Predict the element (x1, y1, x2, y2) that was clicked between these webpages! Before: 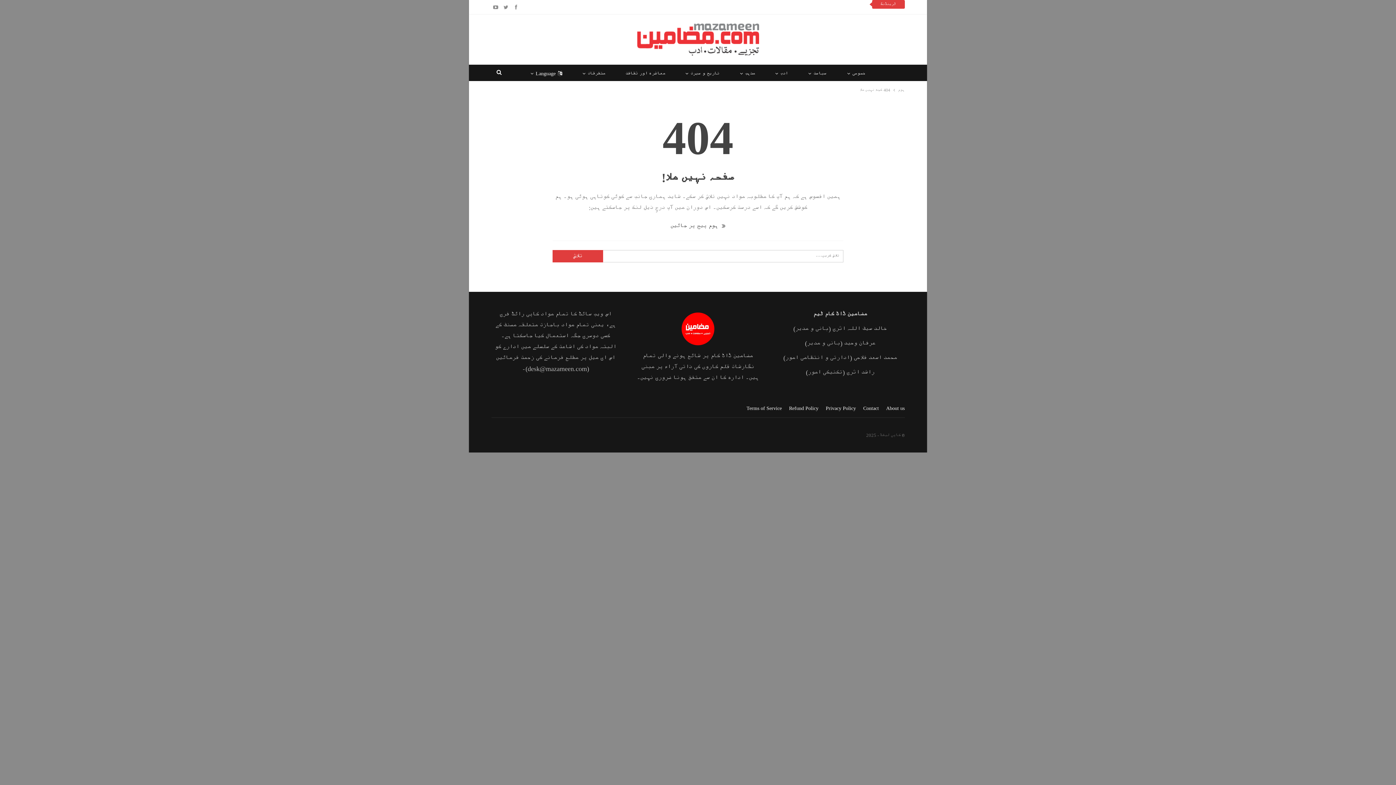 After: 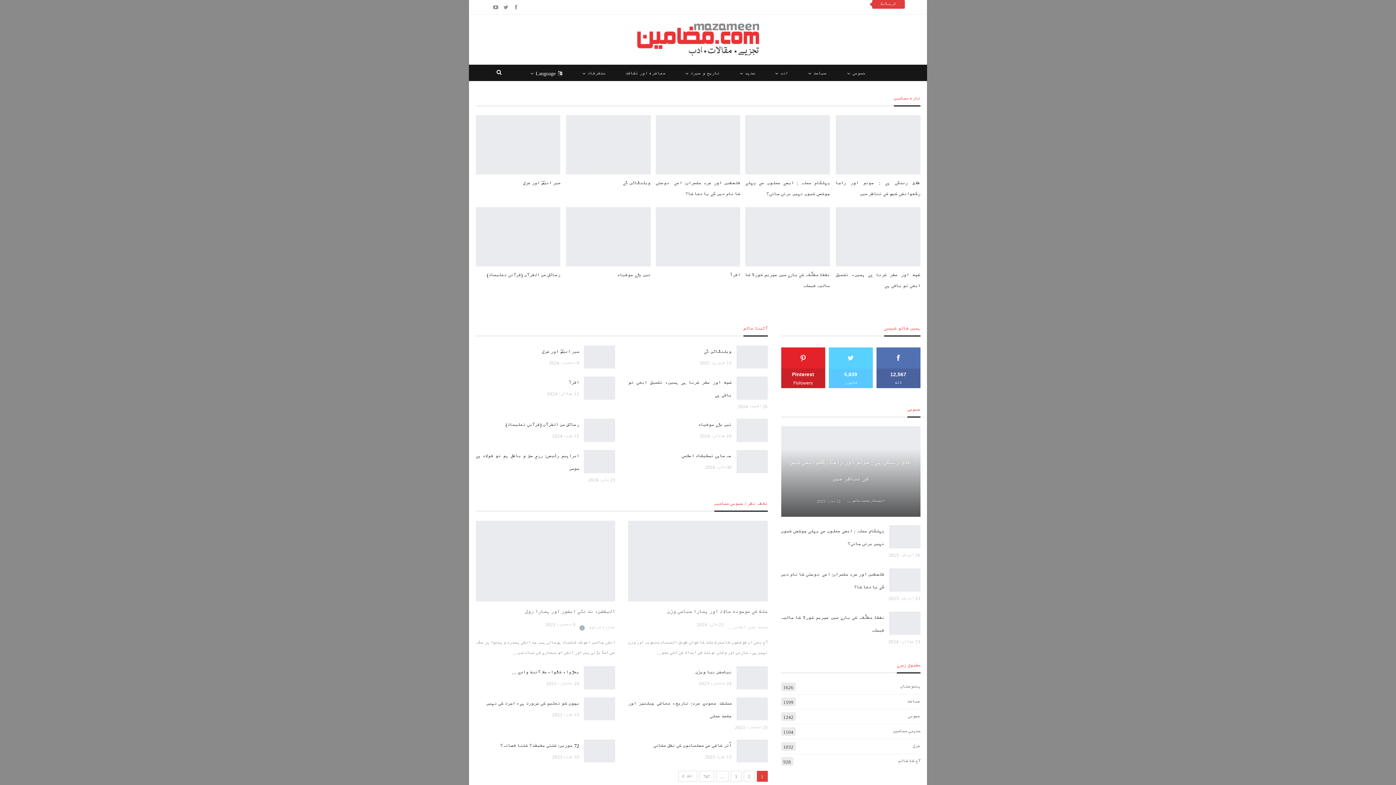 Action: bbox: (637, 27, 759, 47)